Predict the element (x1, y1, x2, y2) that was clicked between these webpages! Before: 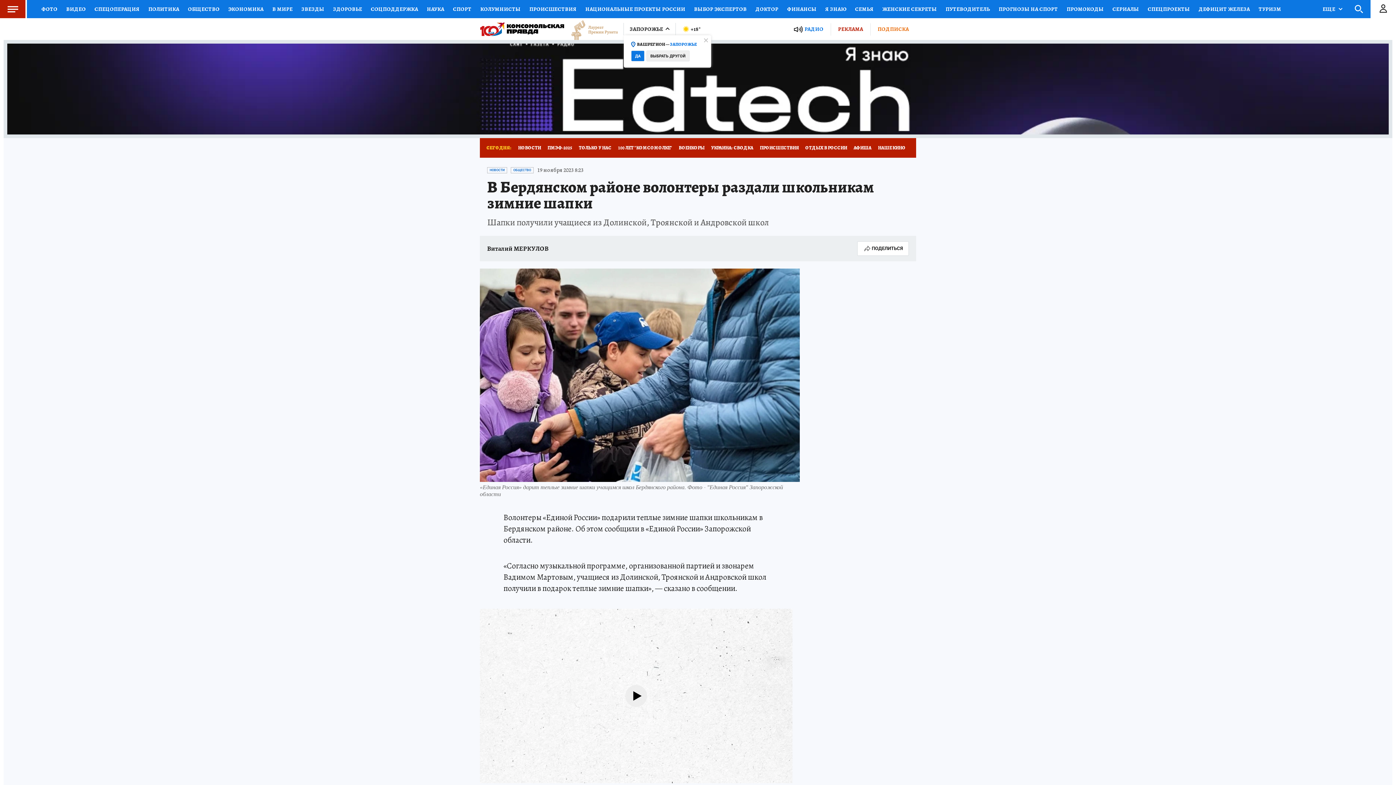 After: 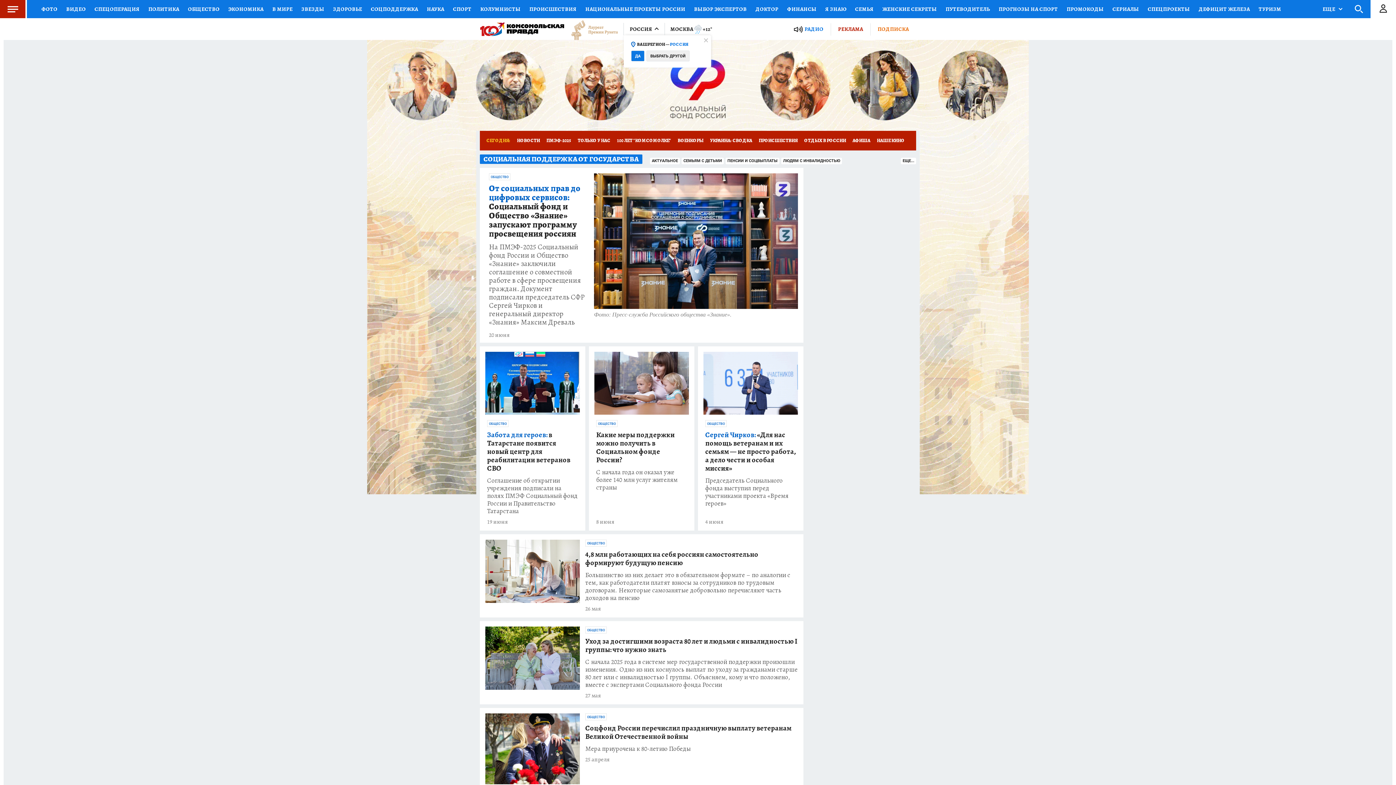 Action: bbox: (366, 0, 422, 18) label: СОЦПОДДЕРЖКА